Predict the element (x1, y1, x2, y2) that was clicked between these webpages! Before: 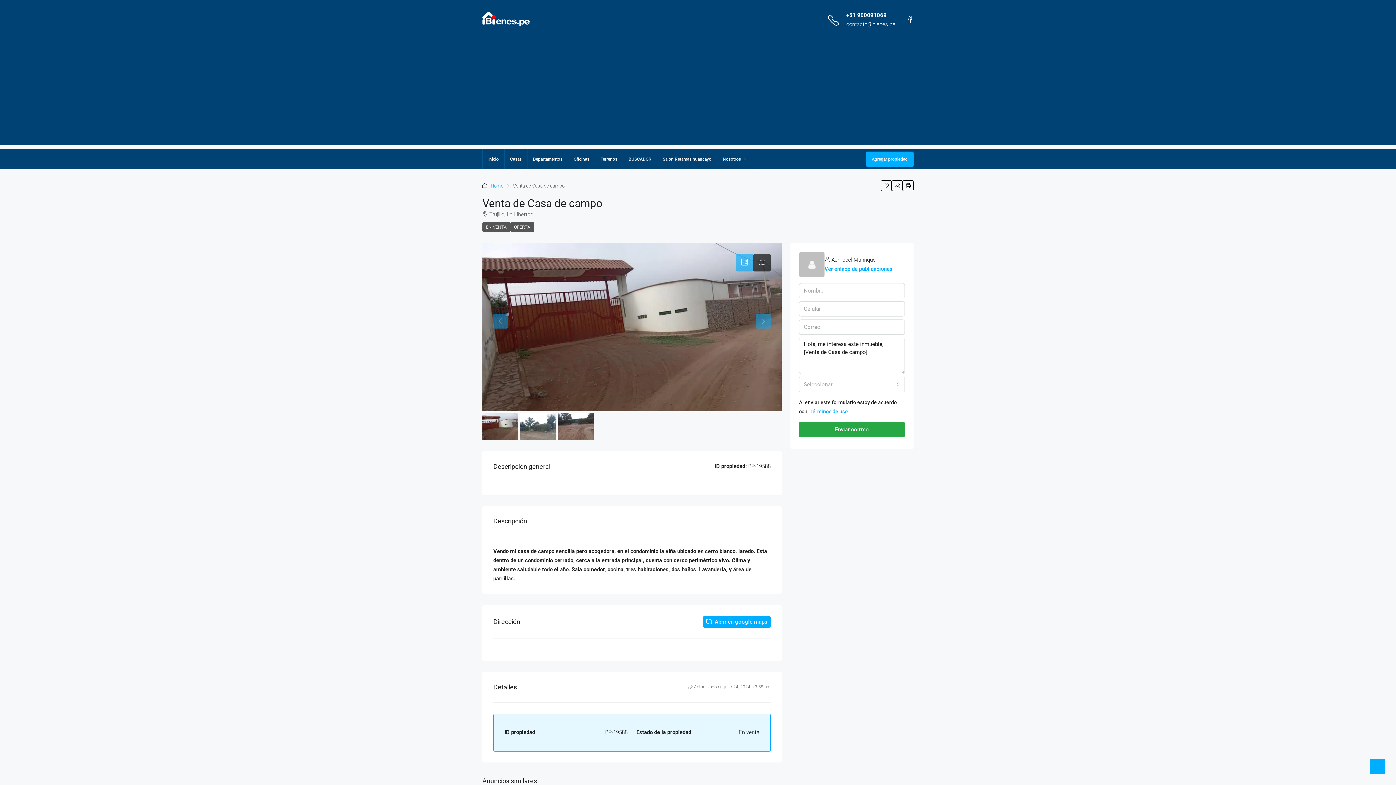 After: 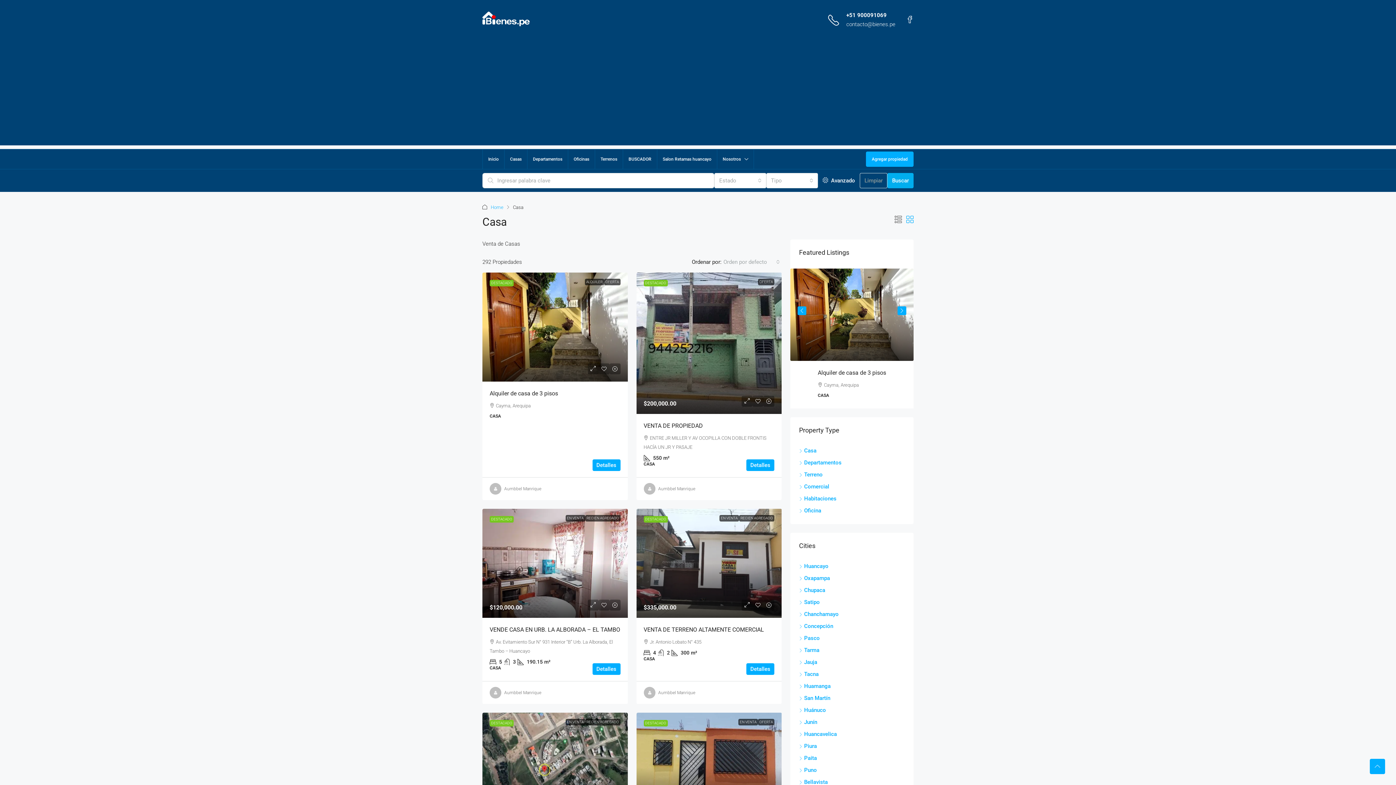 Action: bbox: (504, 149, 527, 169) label: Casas